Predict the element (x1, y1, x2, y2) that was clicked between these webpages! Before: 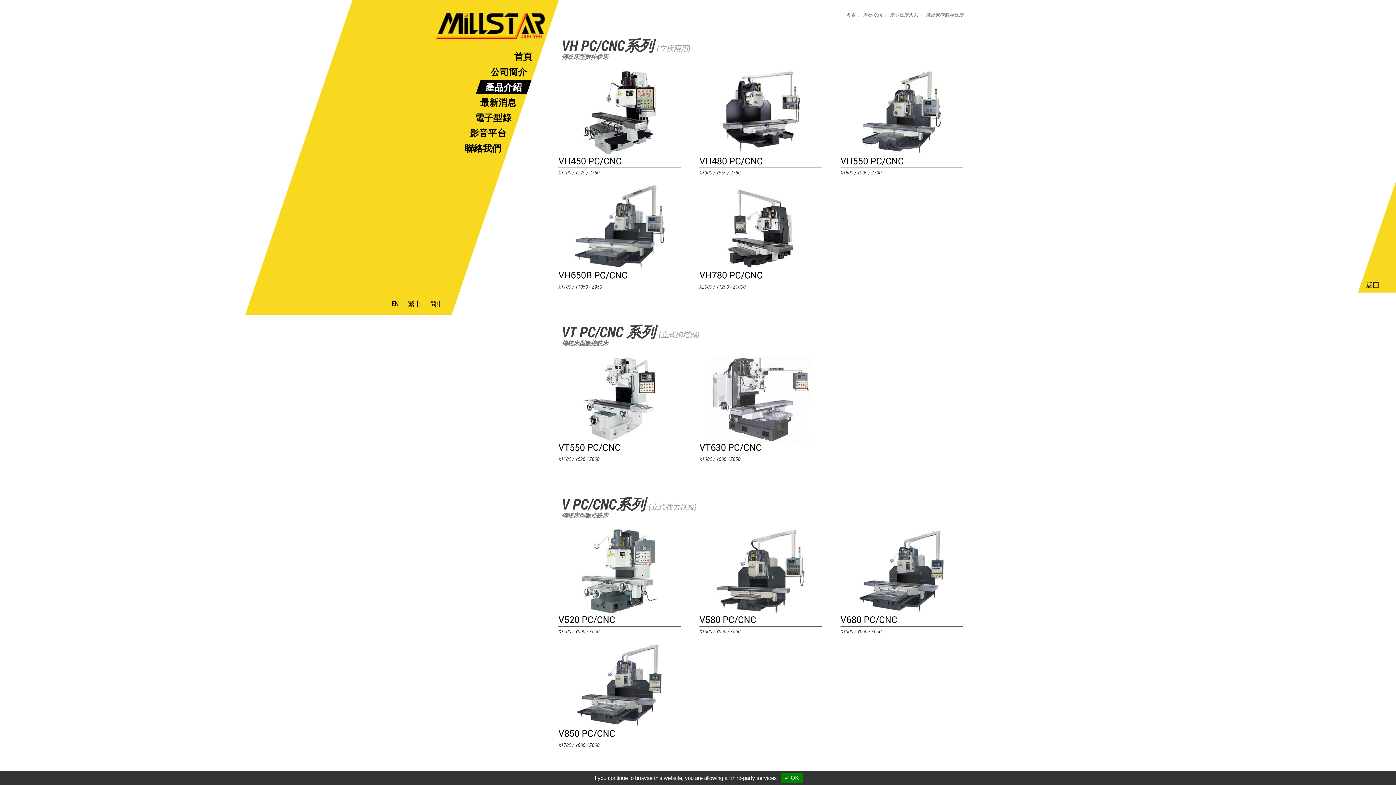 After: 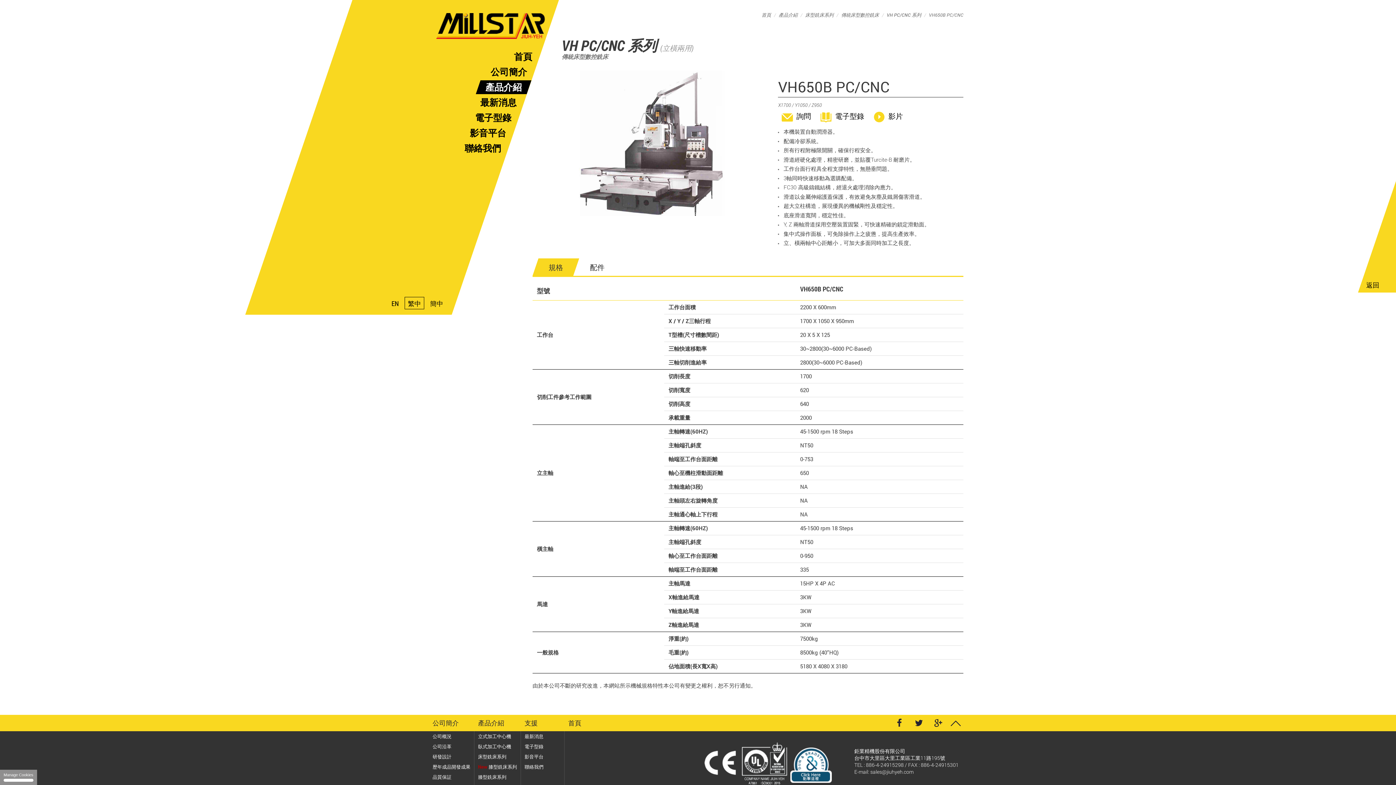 Action: label: VH650B PC/CNC bbox: (558, 270, 681, 279)